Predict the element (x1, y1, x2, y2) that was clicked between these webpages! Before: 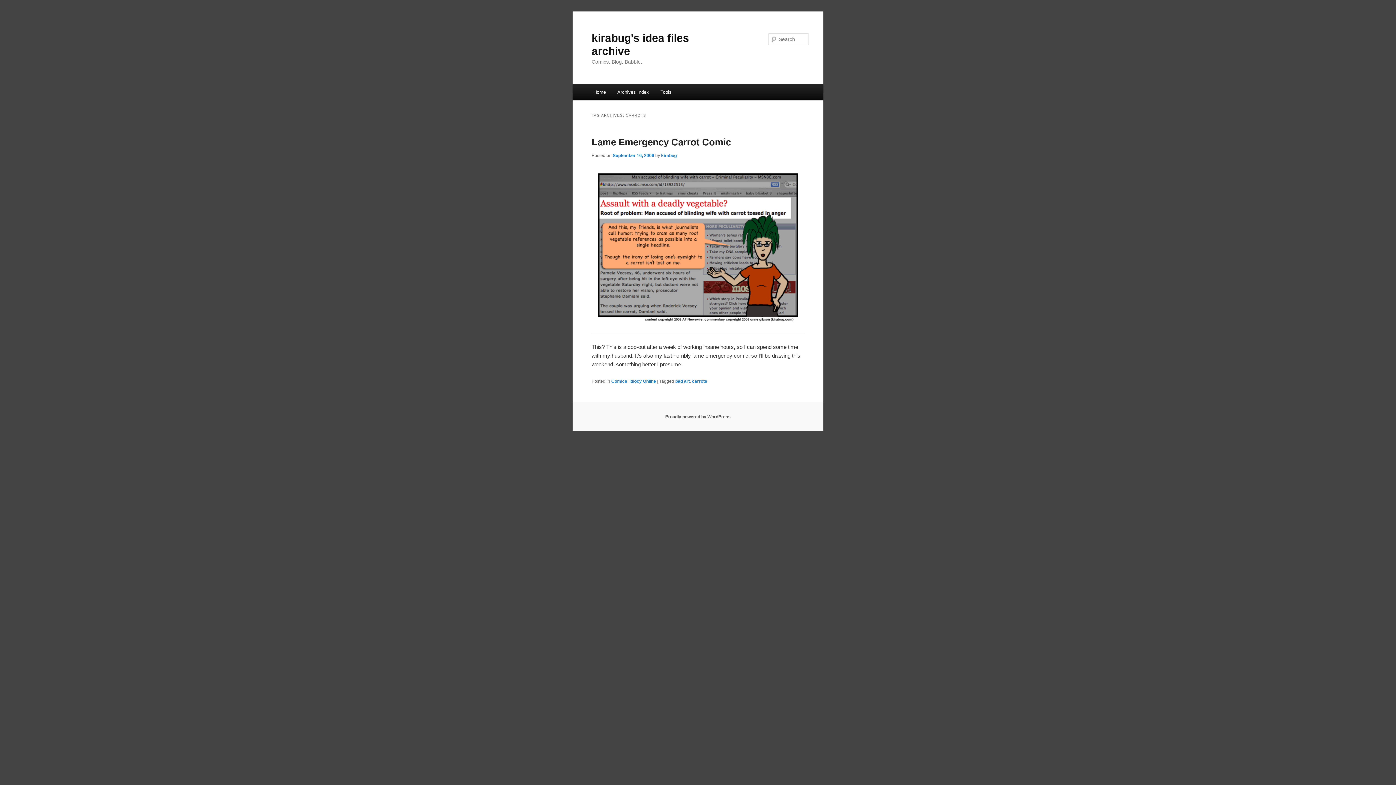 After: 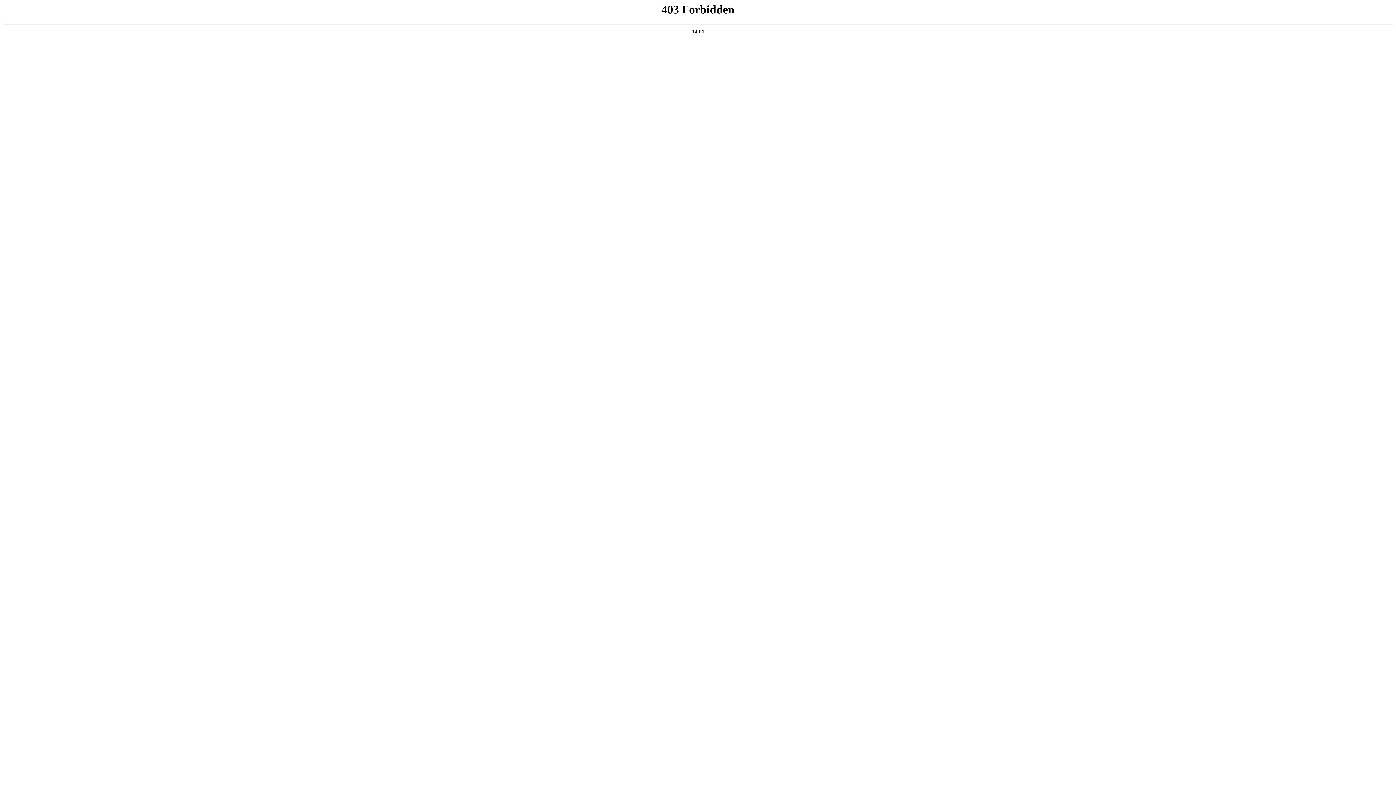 Action: bbox: (665, 414, 730, 419) label: Proudly powered by WordPress